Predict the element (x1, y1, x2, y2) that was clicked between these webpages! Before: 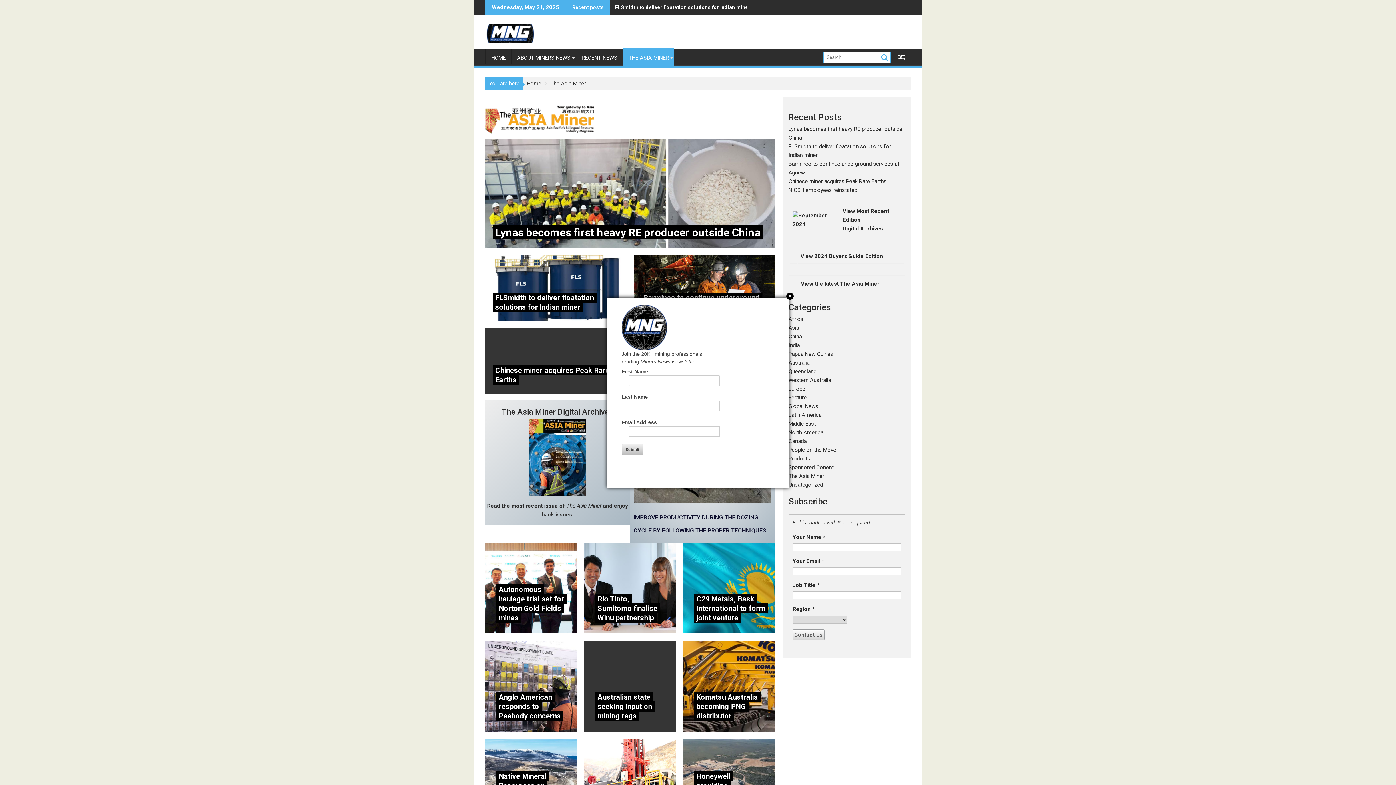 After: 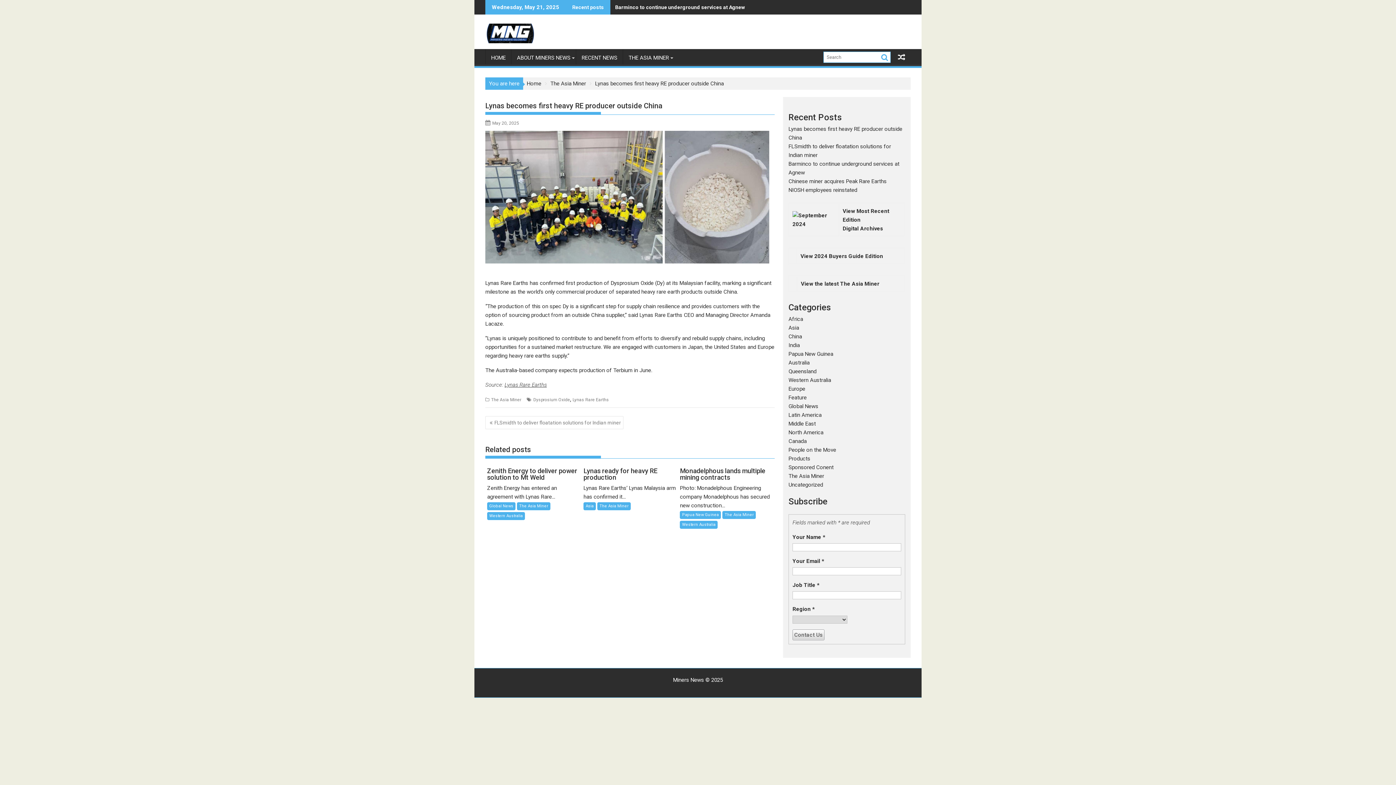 Action: bbox: (610, 0, 744, 14) label: Lynas becomes first heavy RE producer outside China